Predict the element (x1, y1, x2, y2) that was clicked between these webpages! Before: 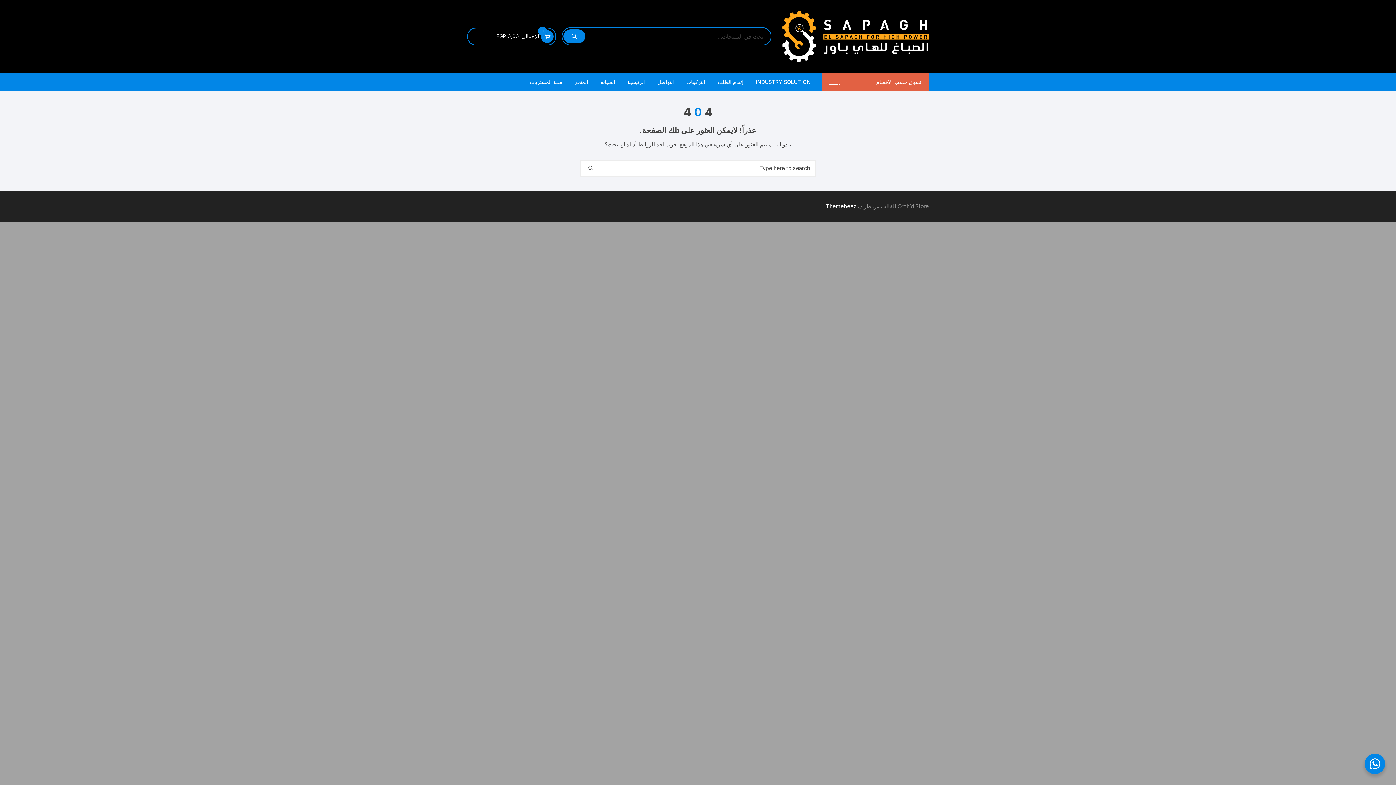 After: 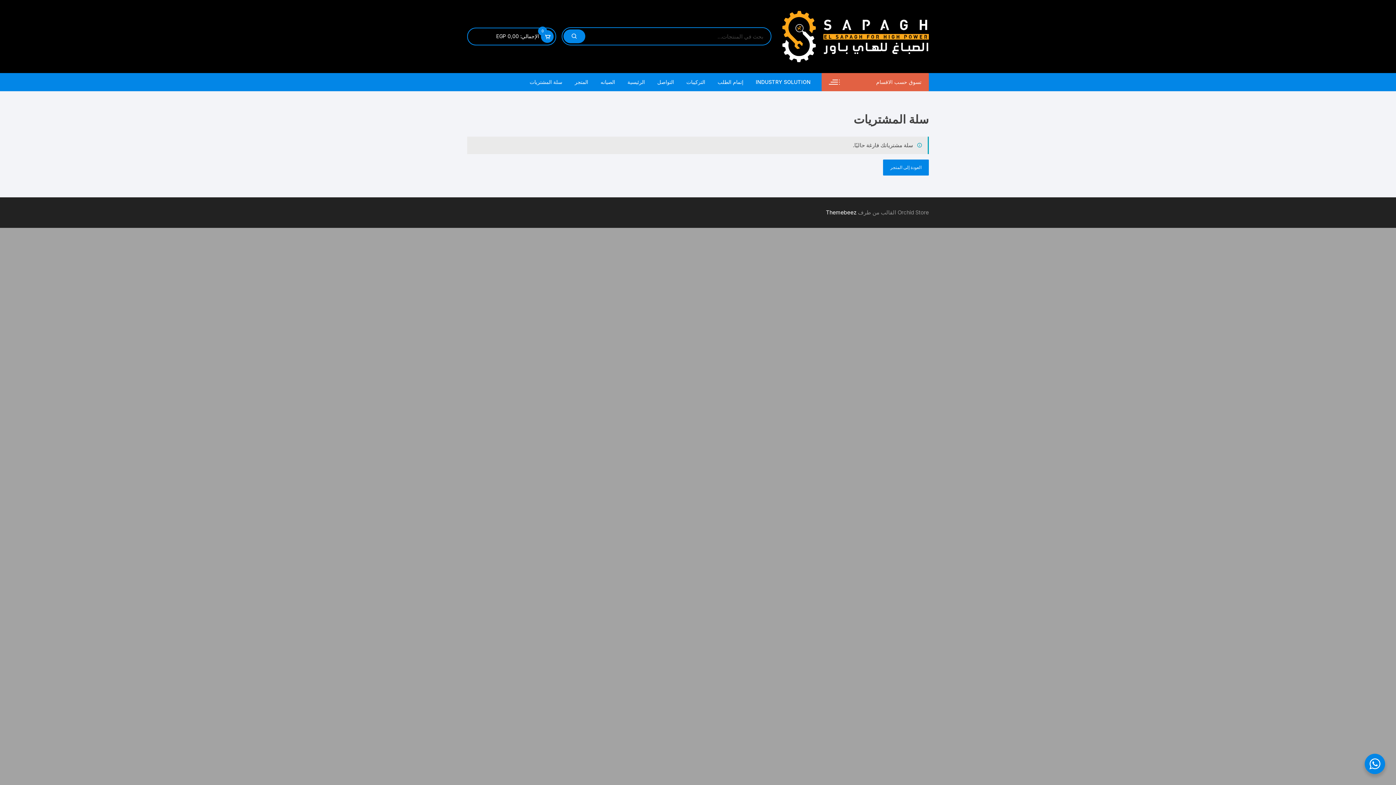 Action: bbox: (712, 72, 749, 91) label: إتمام الطلب